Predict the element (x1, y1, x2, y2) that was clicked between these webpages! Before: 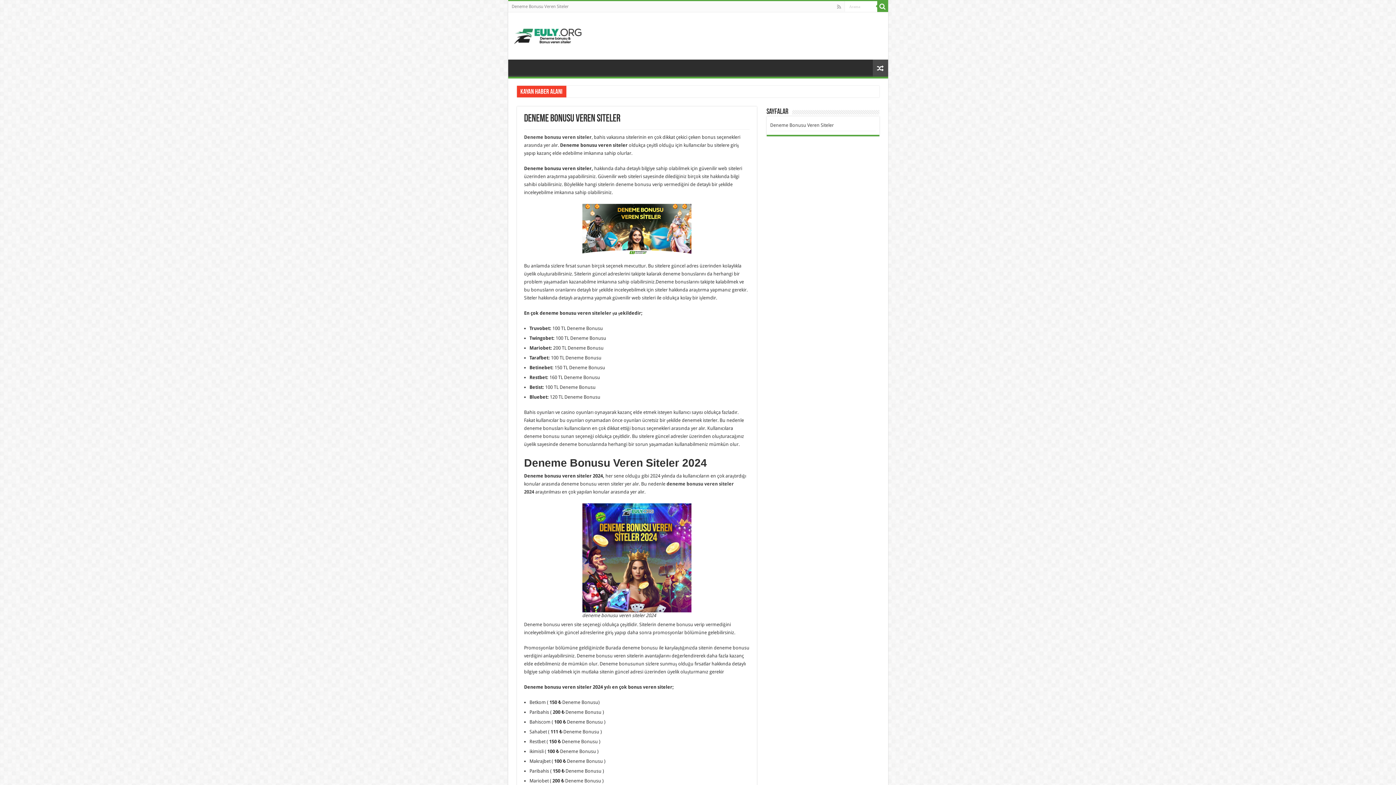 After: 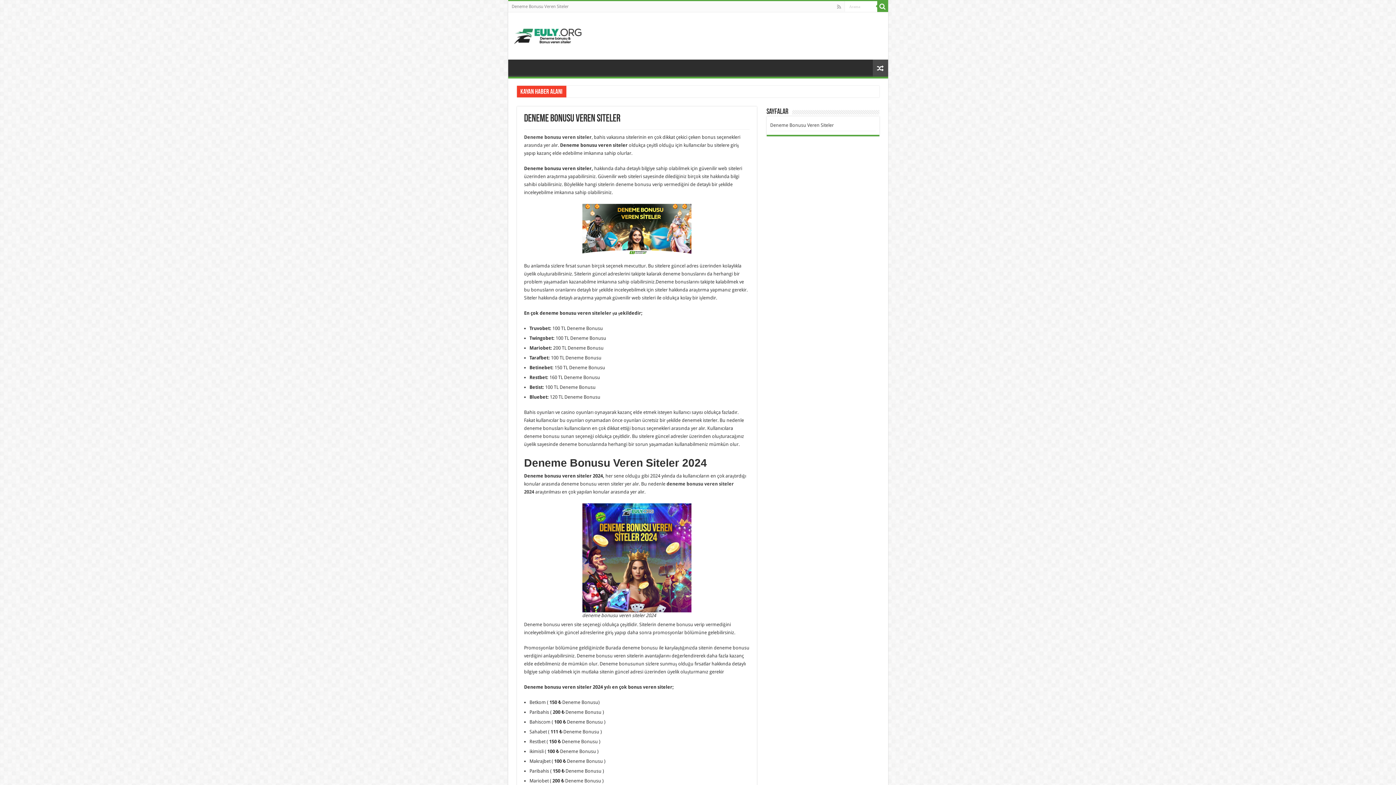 Action: label: Deneme Bonusu Veren Siteler bbox: (508, 1, 572, 12)